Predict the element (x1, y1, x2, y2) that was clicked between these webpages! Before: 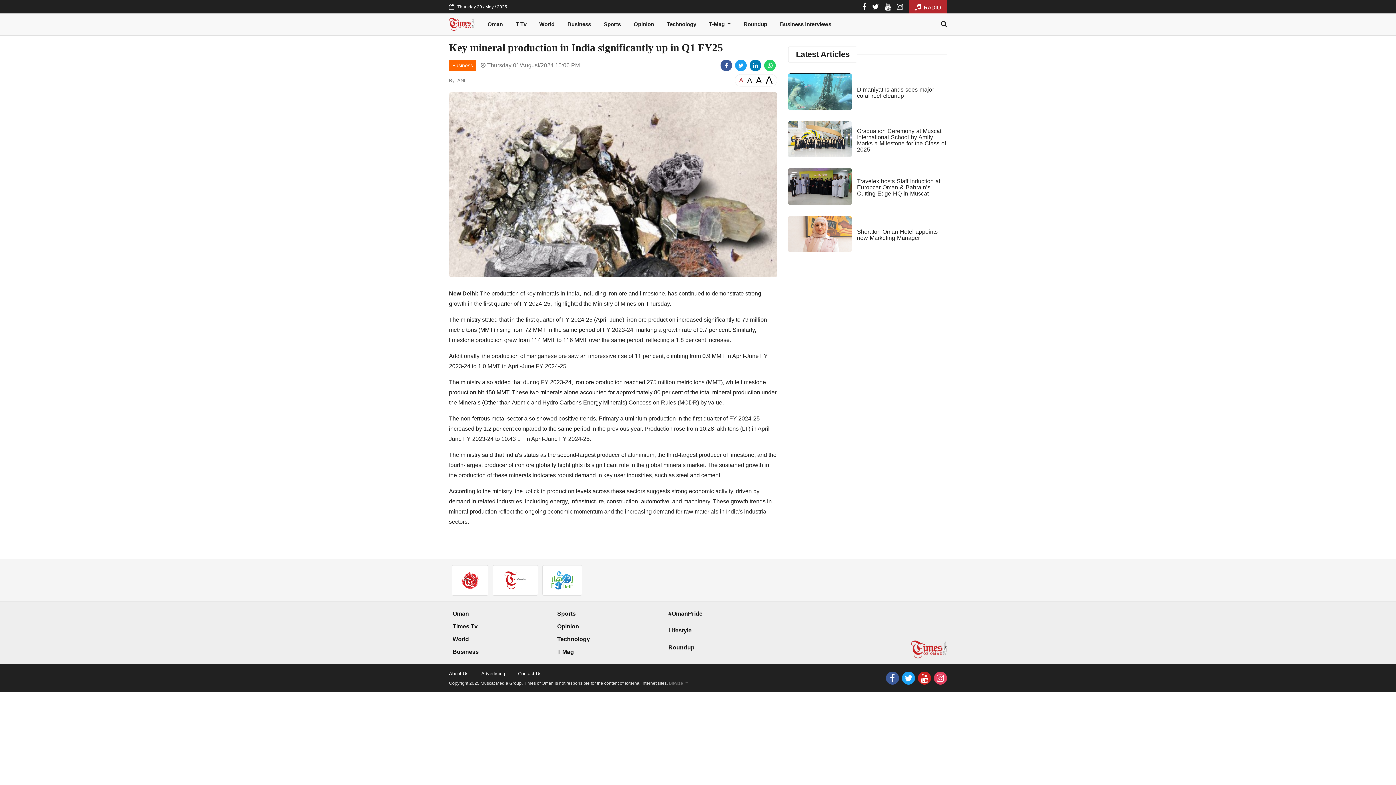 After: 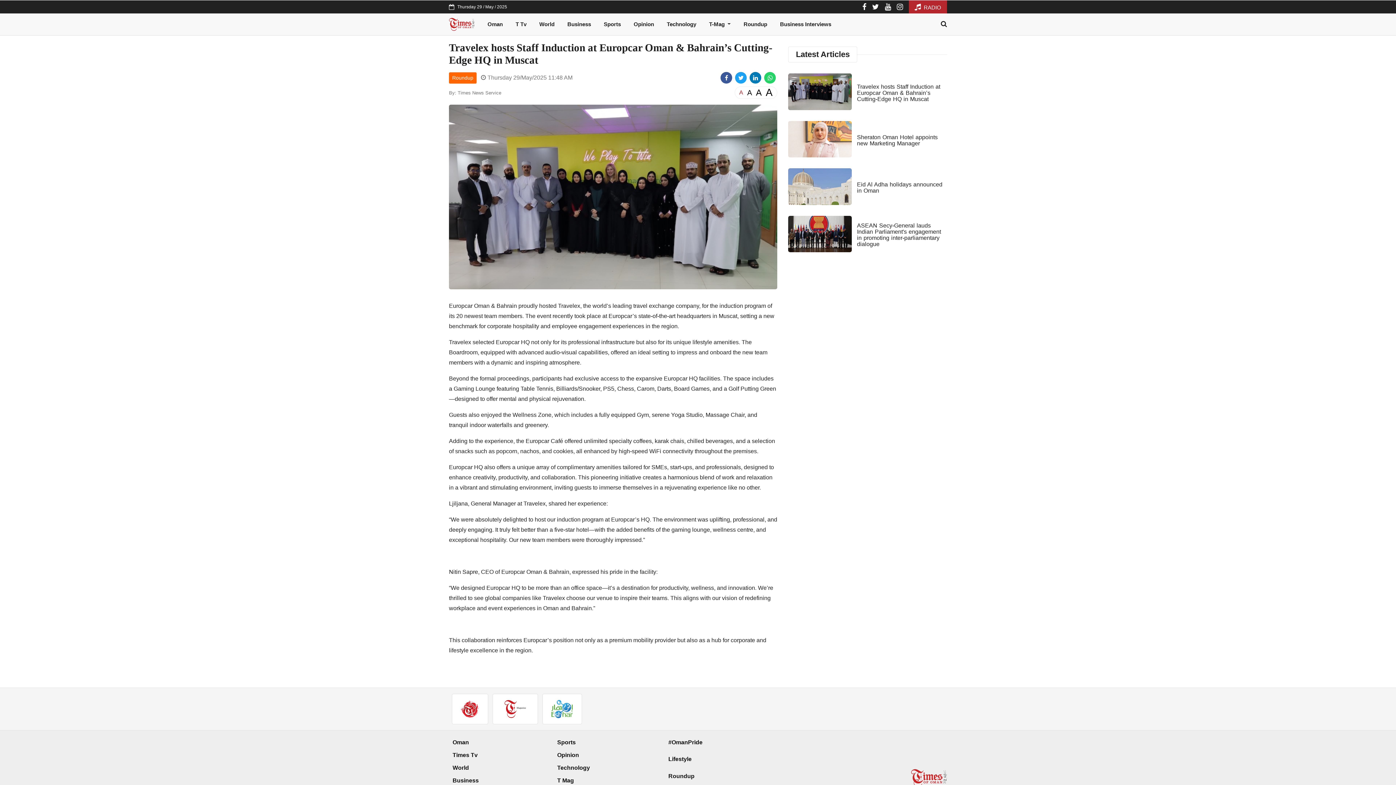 Action: bbox: (857, 178, 940, 196) label: Travelex hosts Staff Induction at Europcar Oman & Bahrain’s Cutting-Edge HQ in Muscat